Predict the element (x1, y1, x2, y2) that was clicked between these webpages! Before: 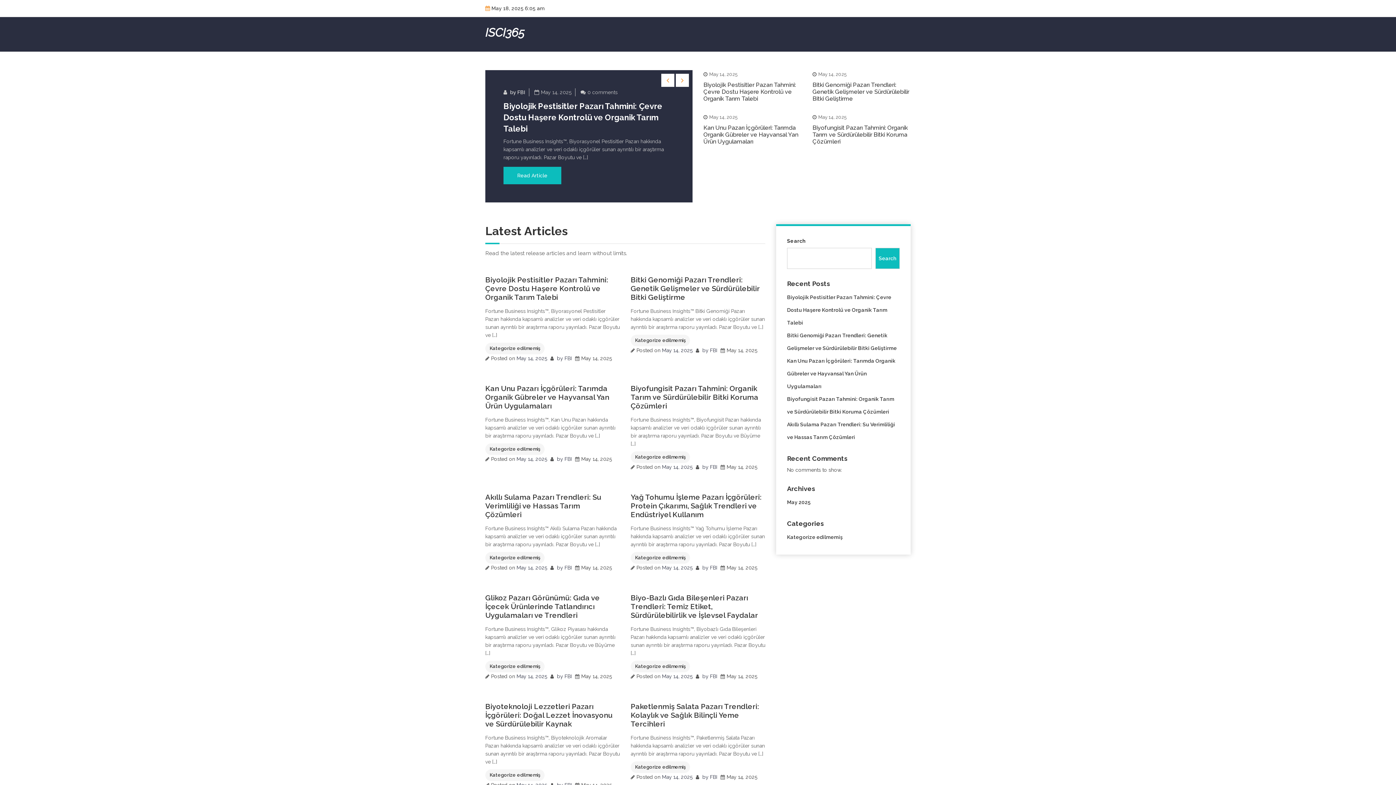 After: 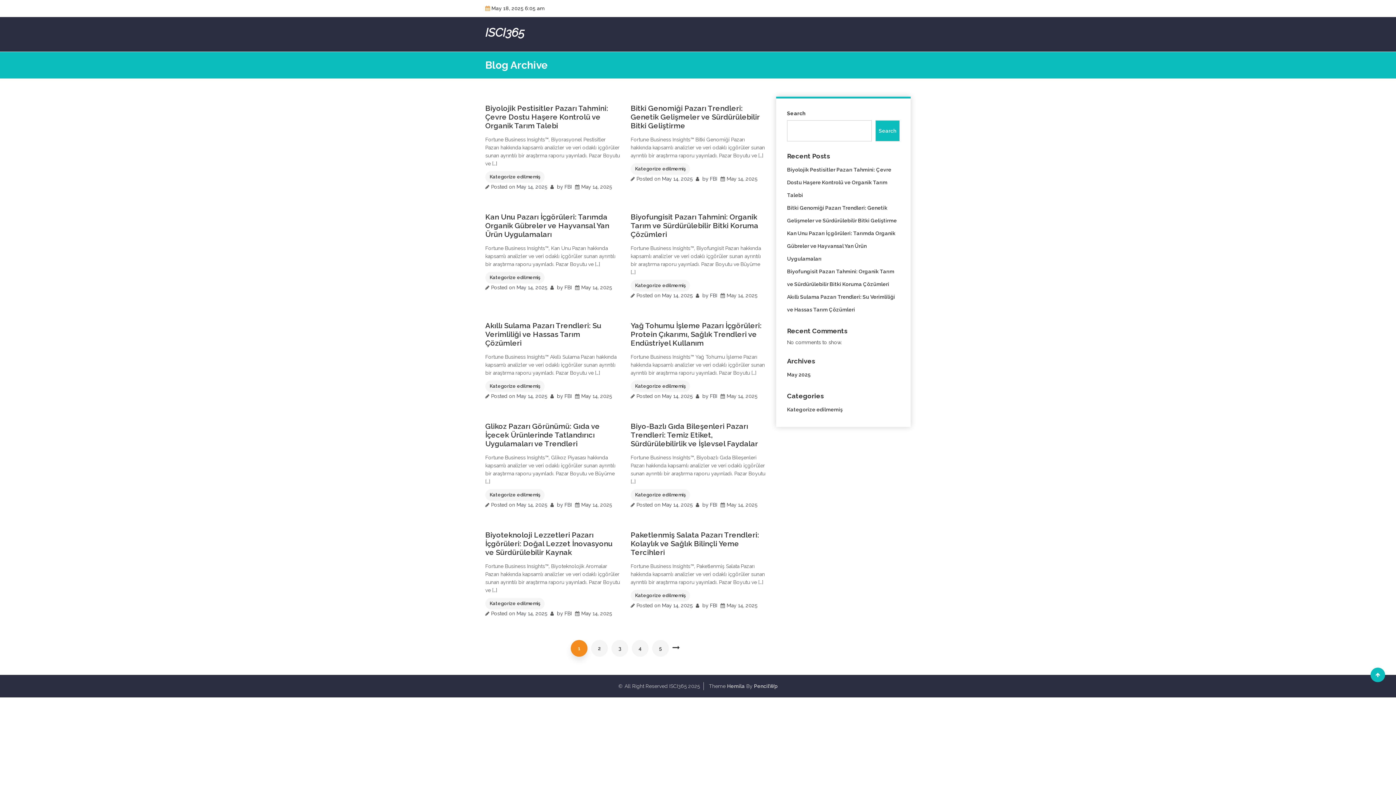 Action: bbox: (635, 664, 685, 669) label: Kategorize edilmemiş